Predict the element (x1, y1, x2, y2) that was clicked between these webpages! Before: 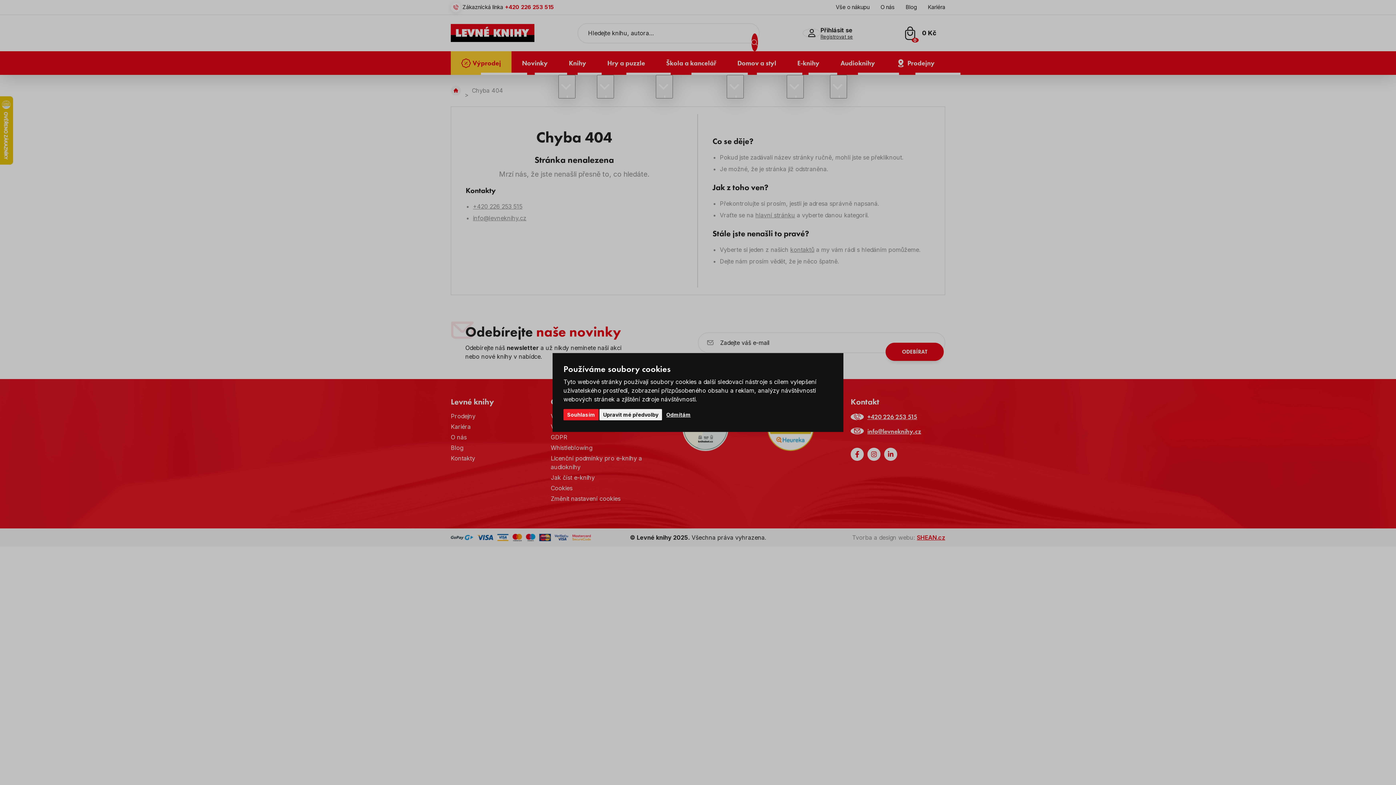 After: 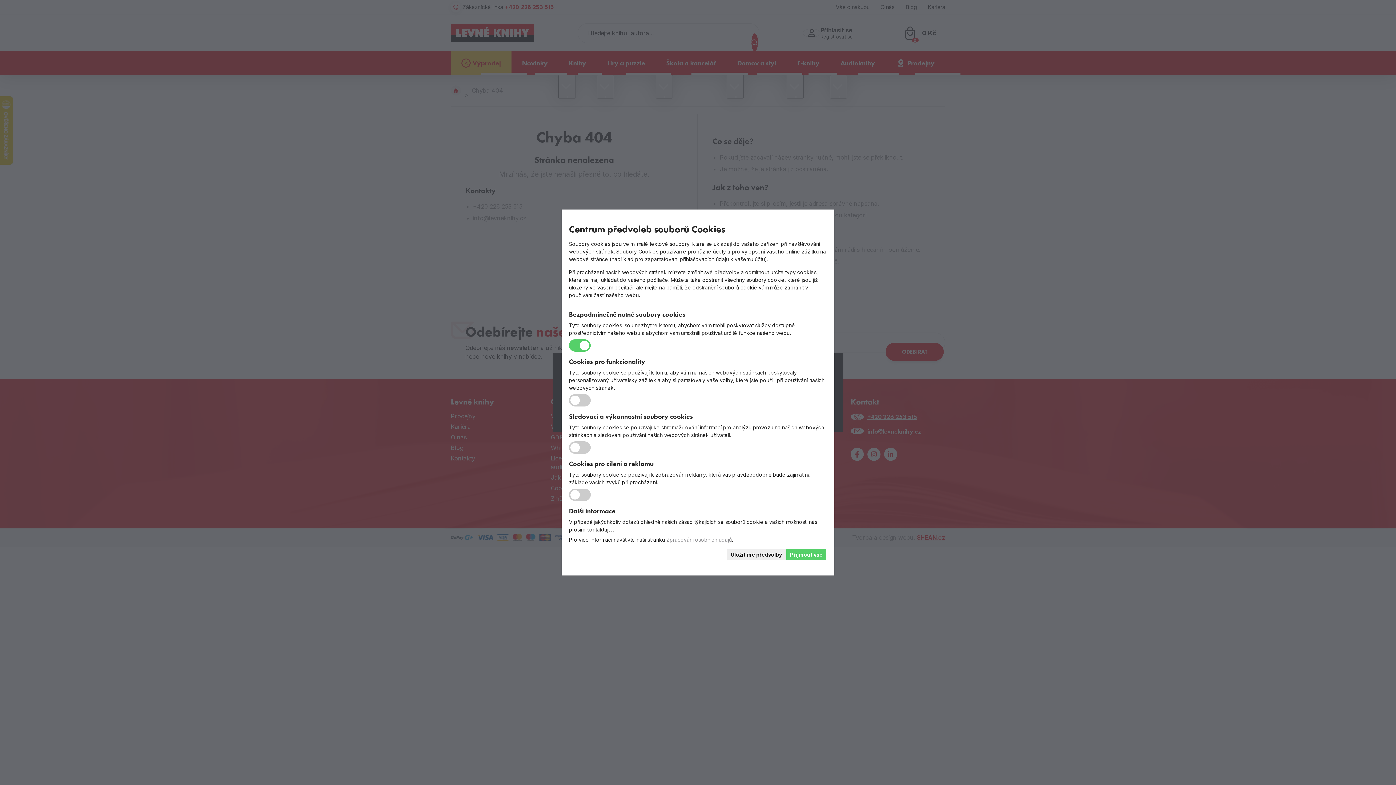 Action: label: Upravit mé předvolby bbox: (599, 409, 662, 420)